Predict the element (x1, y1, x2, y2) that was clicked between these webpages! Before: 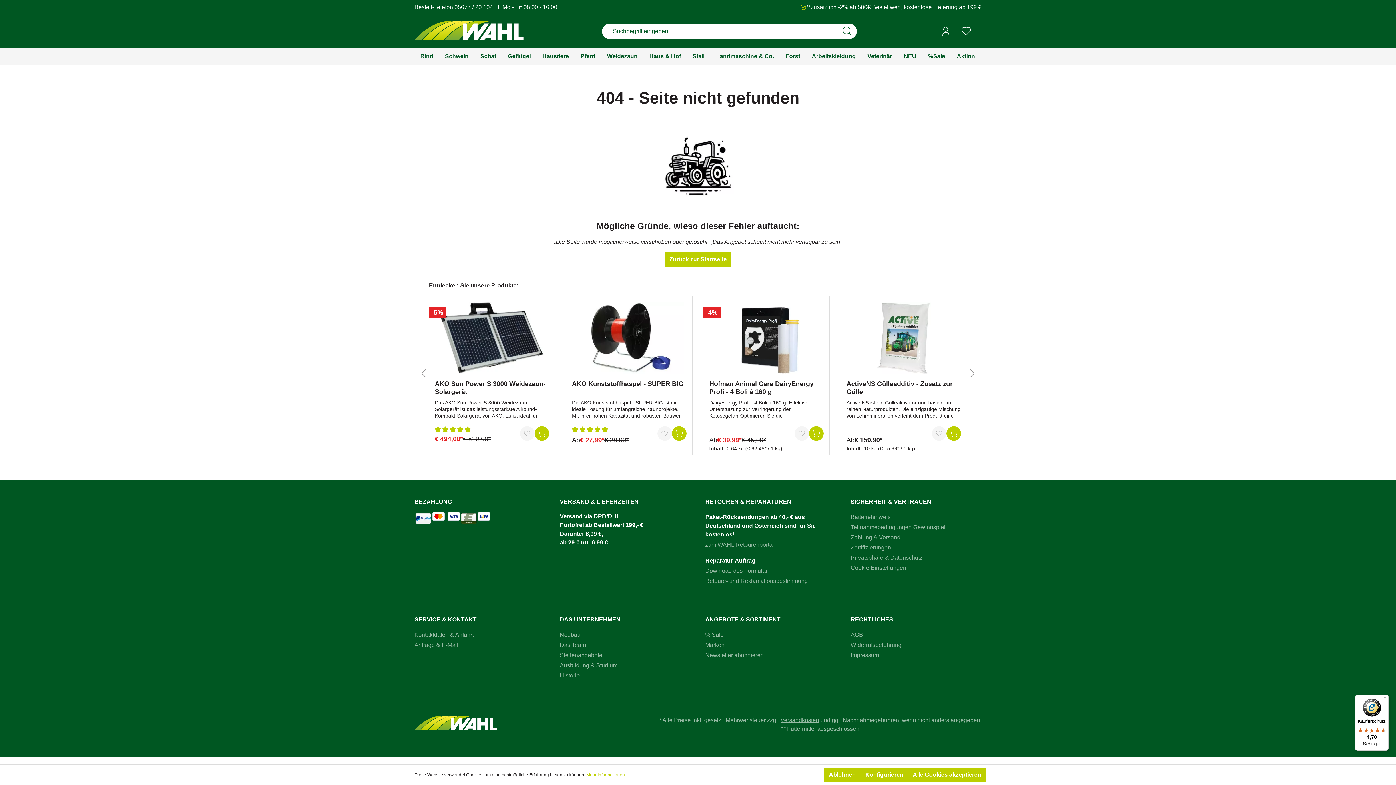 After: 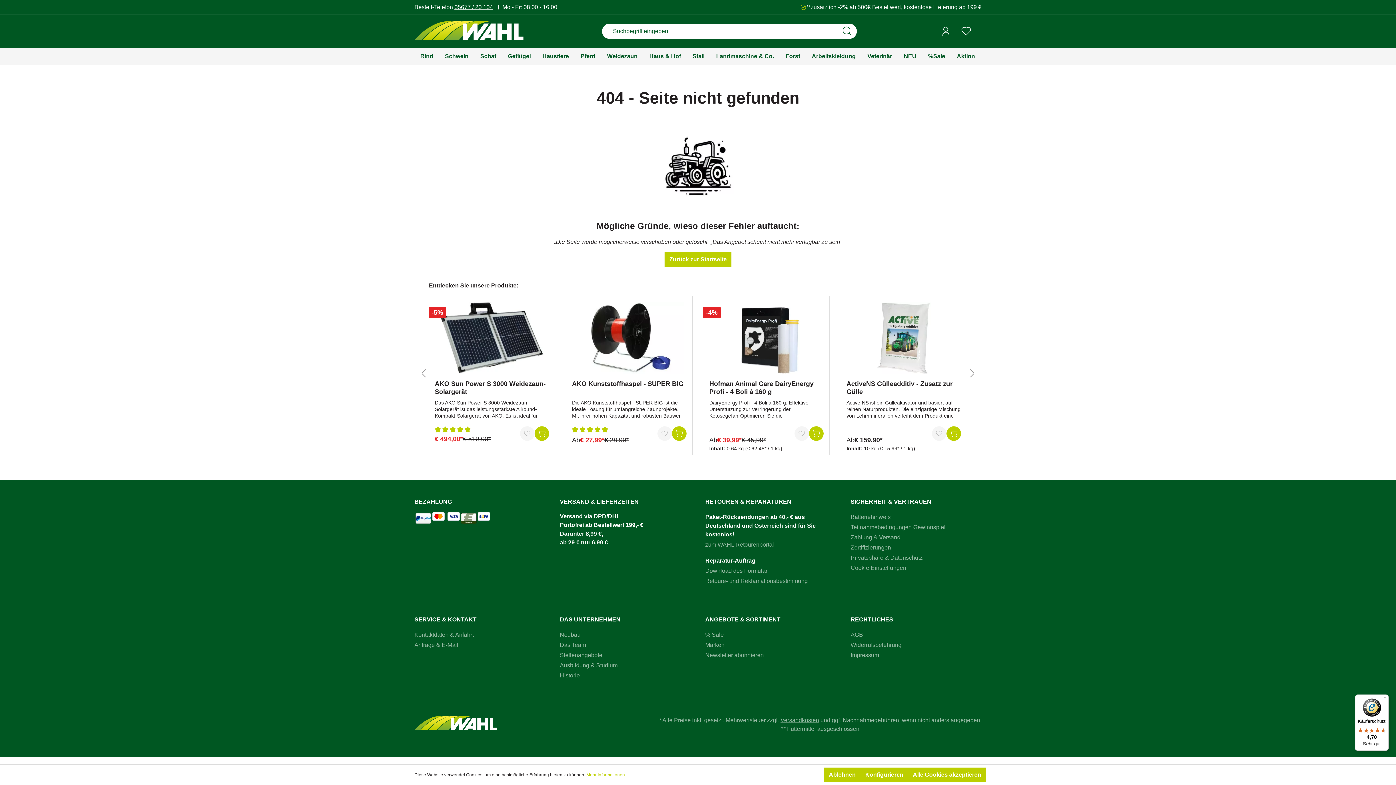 Action: label: 05677 / 20 104 bbox: (454, 4, 493, 10)